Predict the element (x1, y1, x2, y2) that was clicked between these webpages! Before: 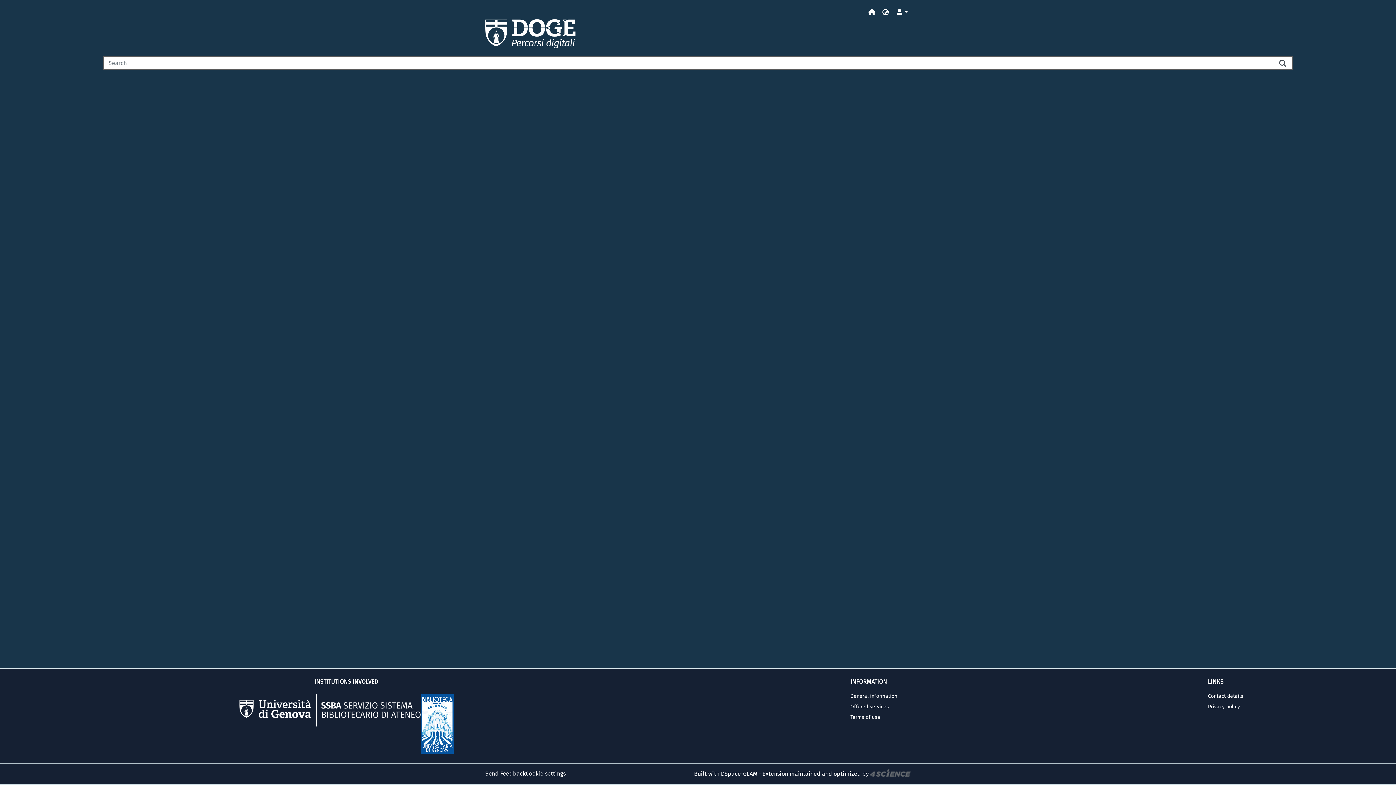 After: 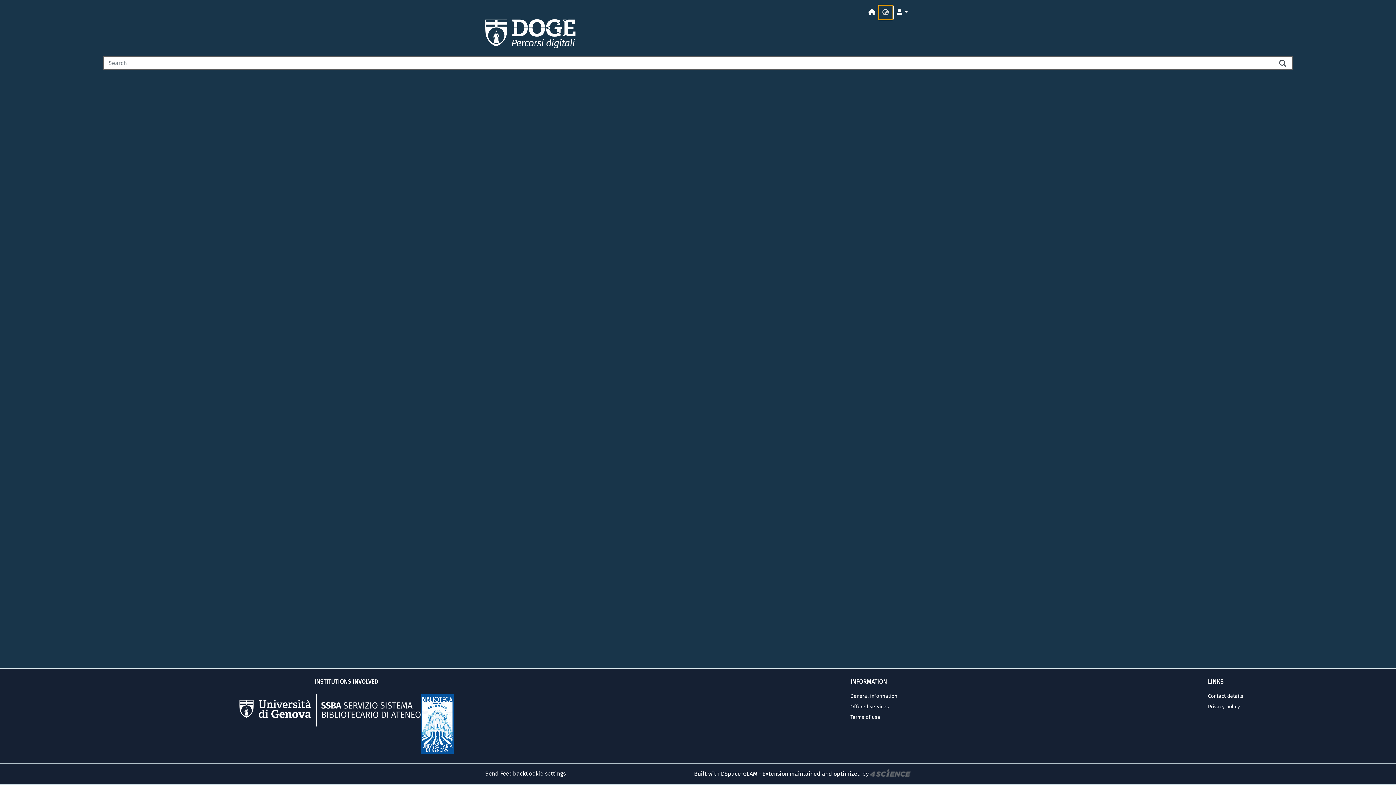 Action: bbox: (879, 5, 892, 19) label: Language switch